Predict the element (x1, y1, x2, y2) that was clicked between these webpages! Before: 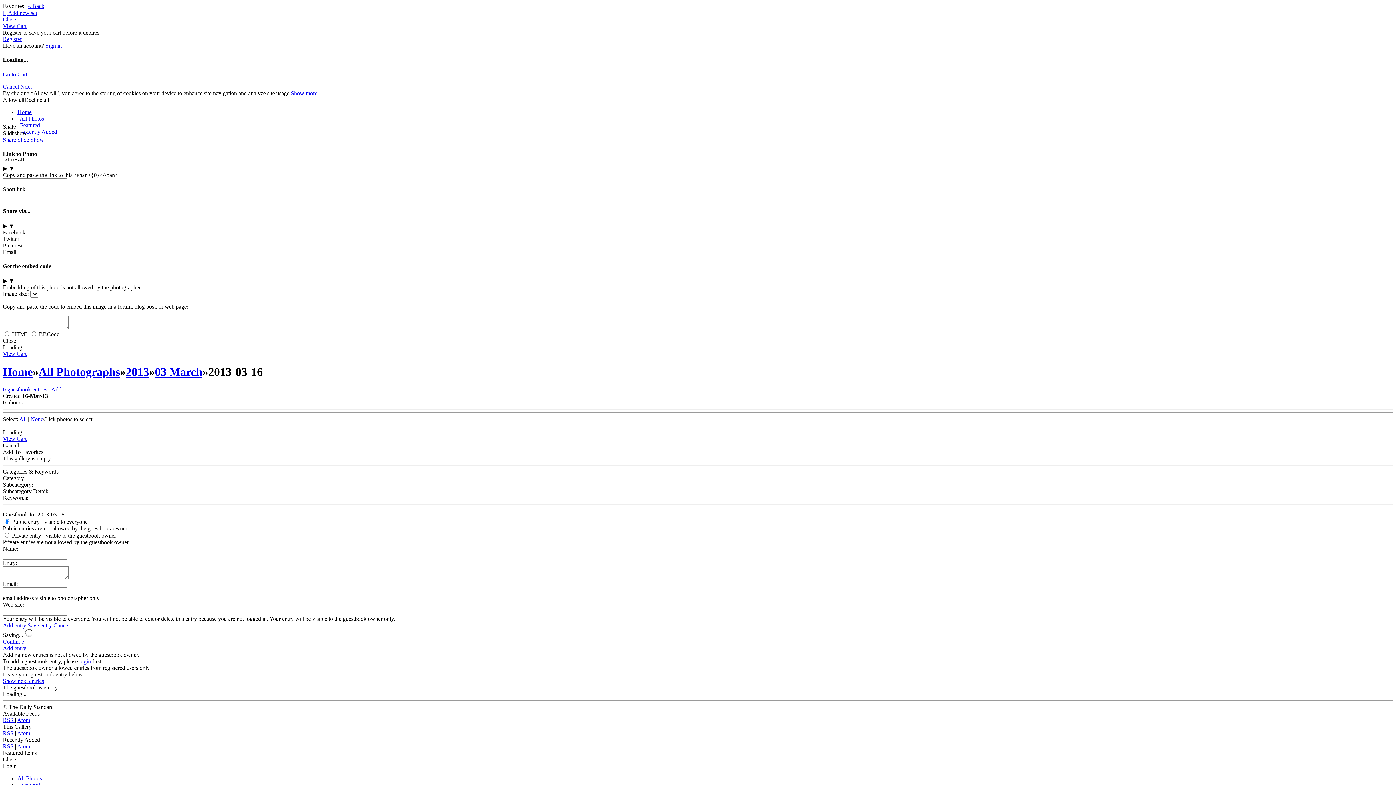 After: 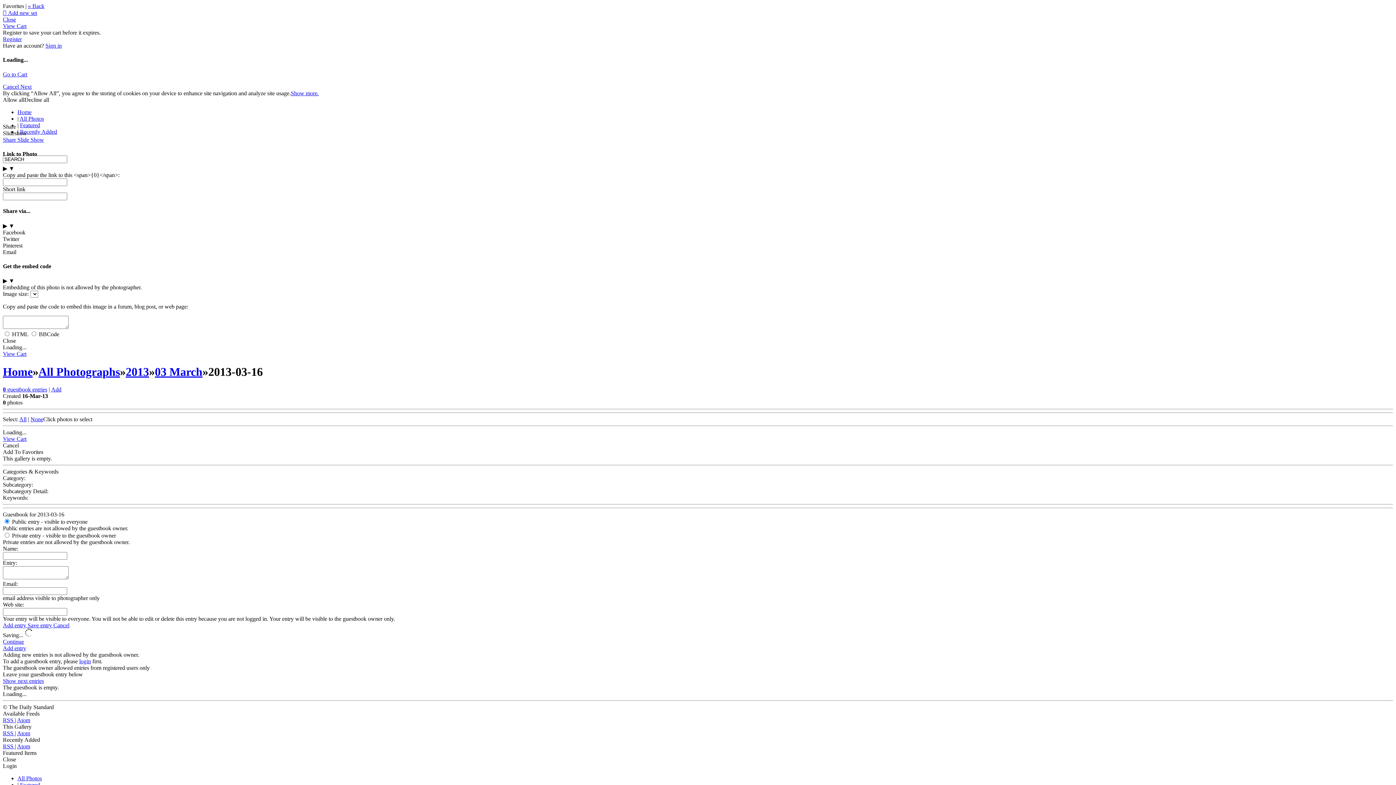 Action: bbox: (2, 645, 26, 651) label: Add entry